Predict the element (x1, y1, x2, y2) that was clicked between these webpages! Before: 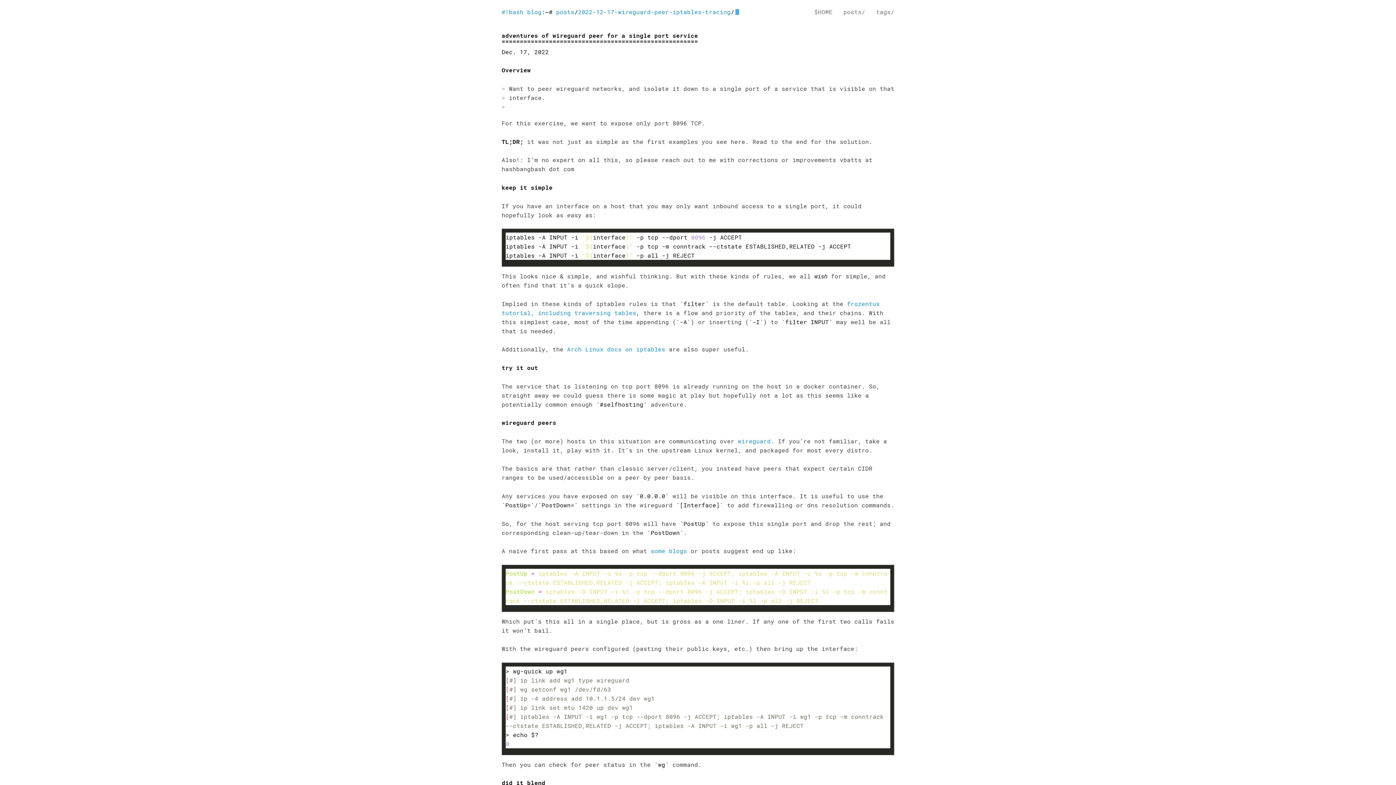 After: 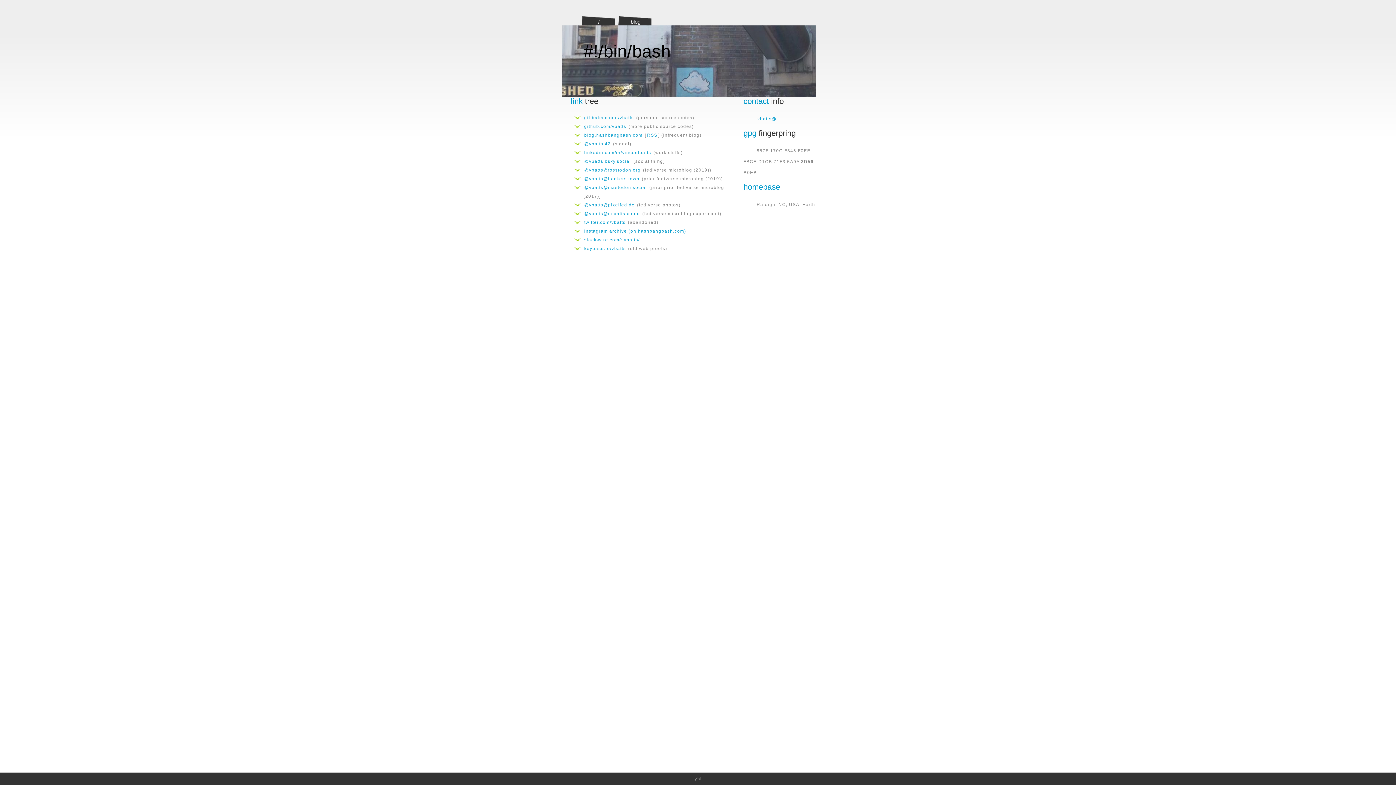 Action: bbox: (814, 7, 832, 16) label: $HOME